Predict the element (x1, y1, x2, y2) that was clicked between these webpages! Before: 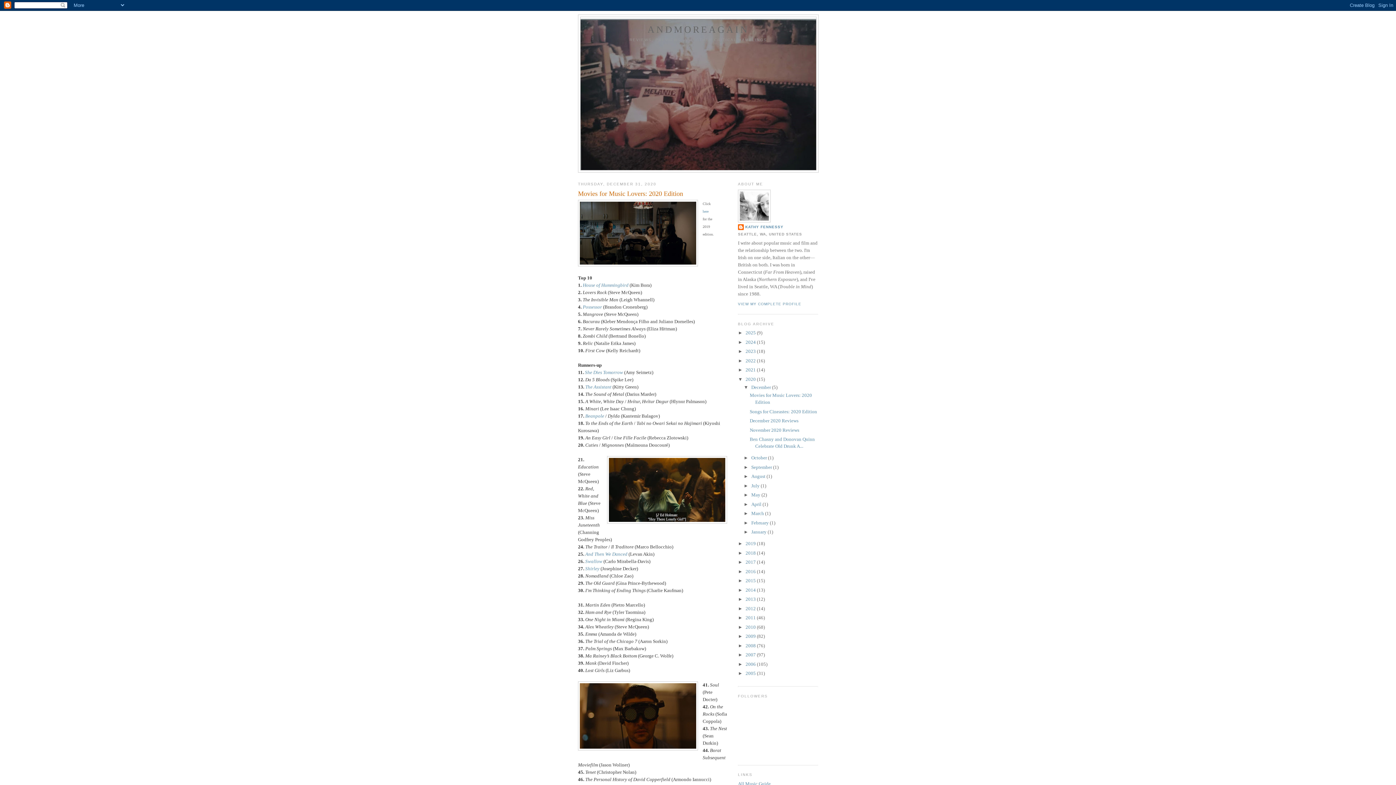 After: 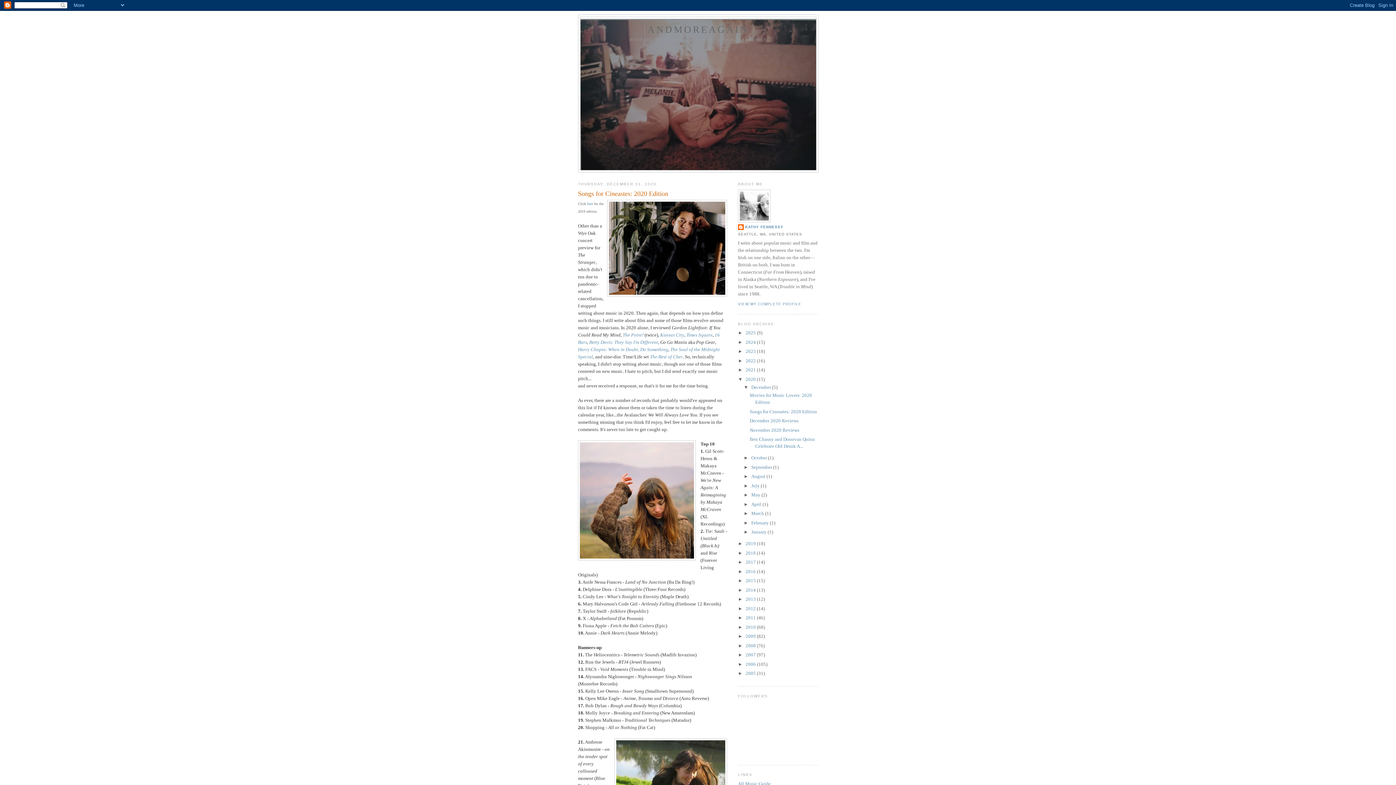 Action: bbox: (749, 409, 817, 414) label: Songs for Cineastes: 2020 Edition